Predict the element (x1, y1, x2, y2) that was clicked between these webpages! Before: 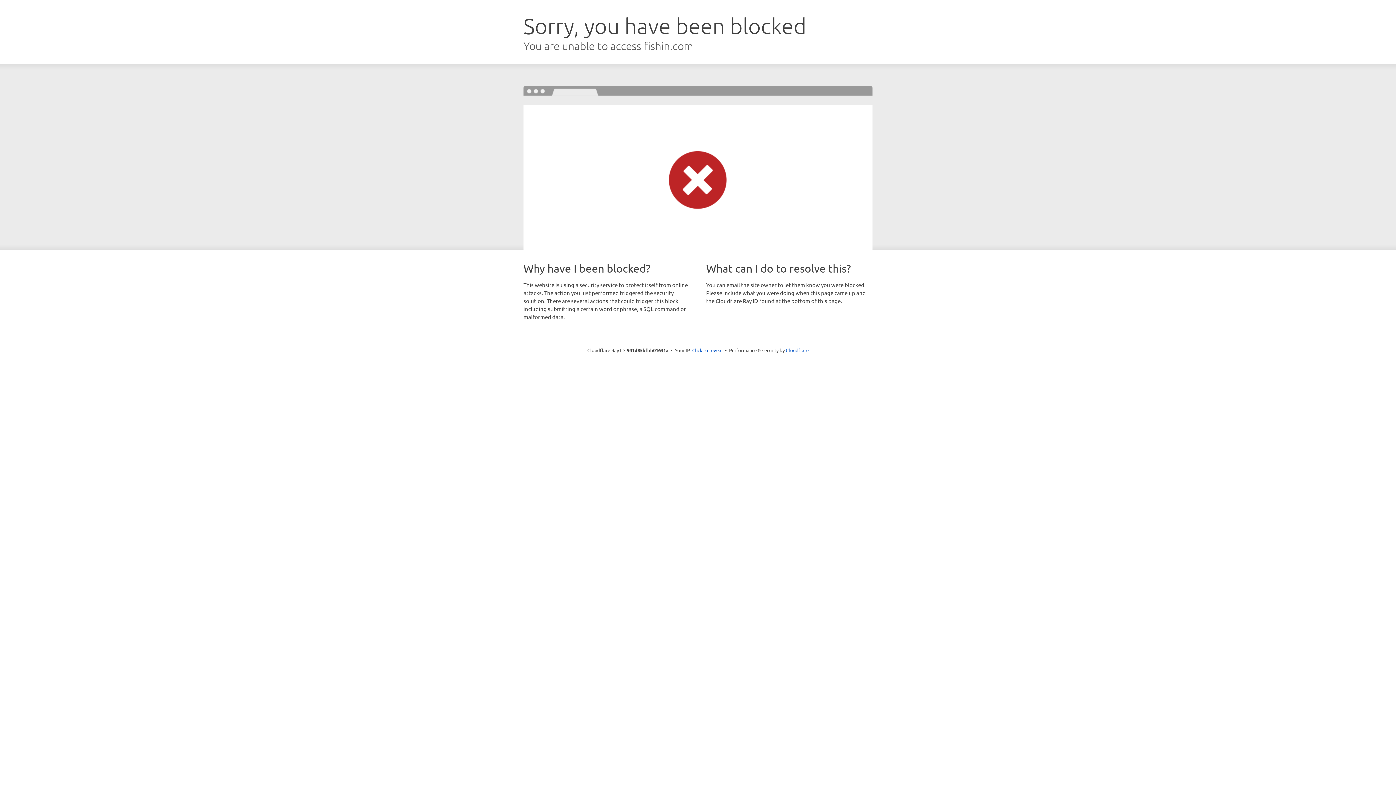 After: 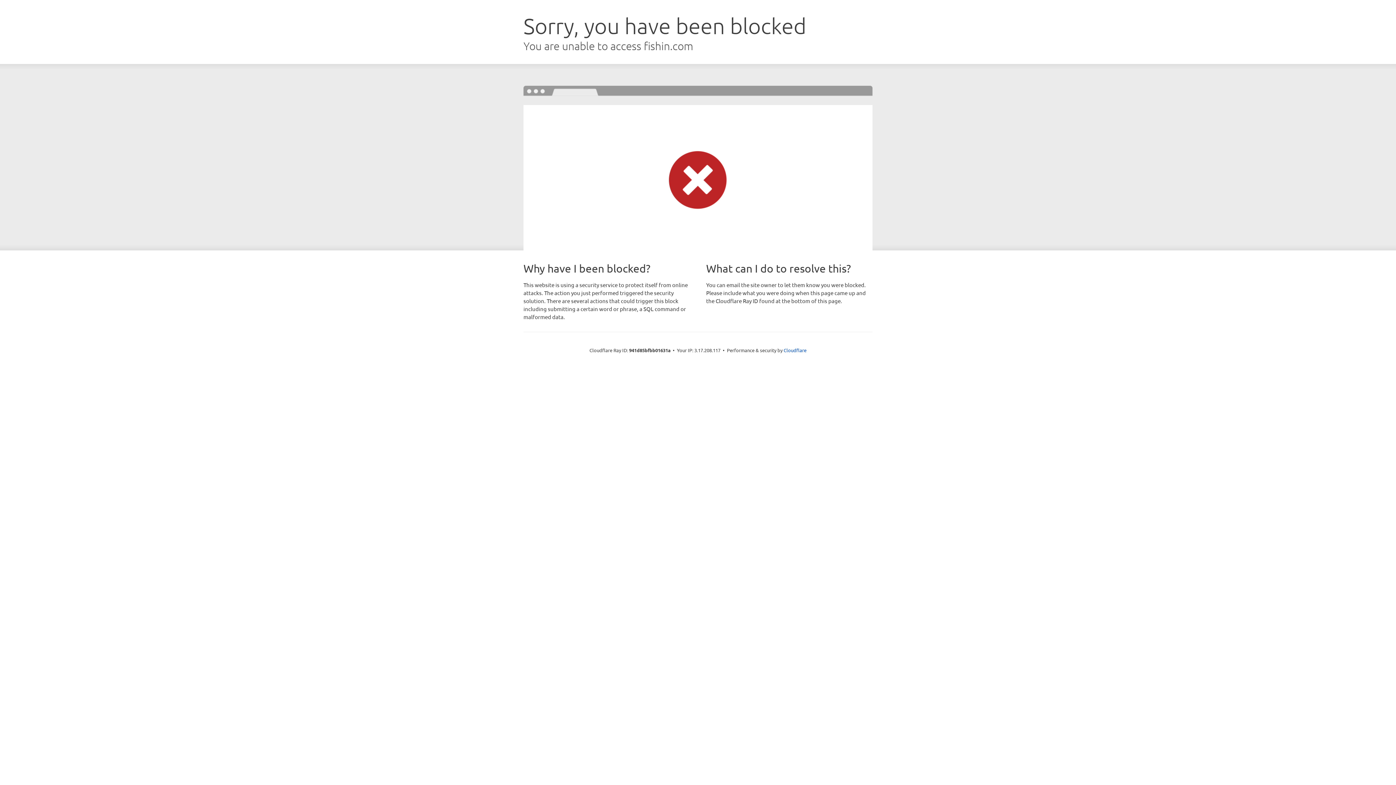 Action: label: Click to reveal bbox: (692, 346, 722, 353)